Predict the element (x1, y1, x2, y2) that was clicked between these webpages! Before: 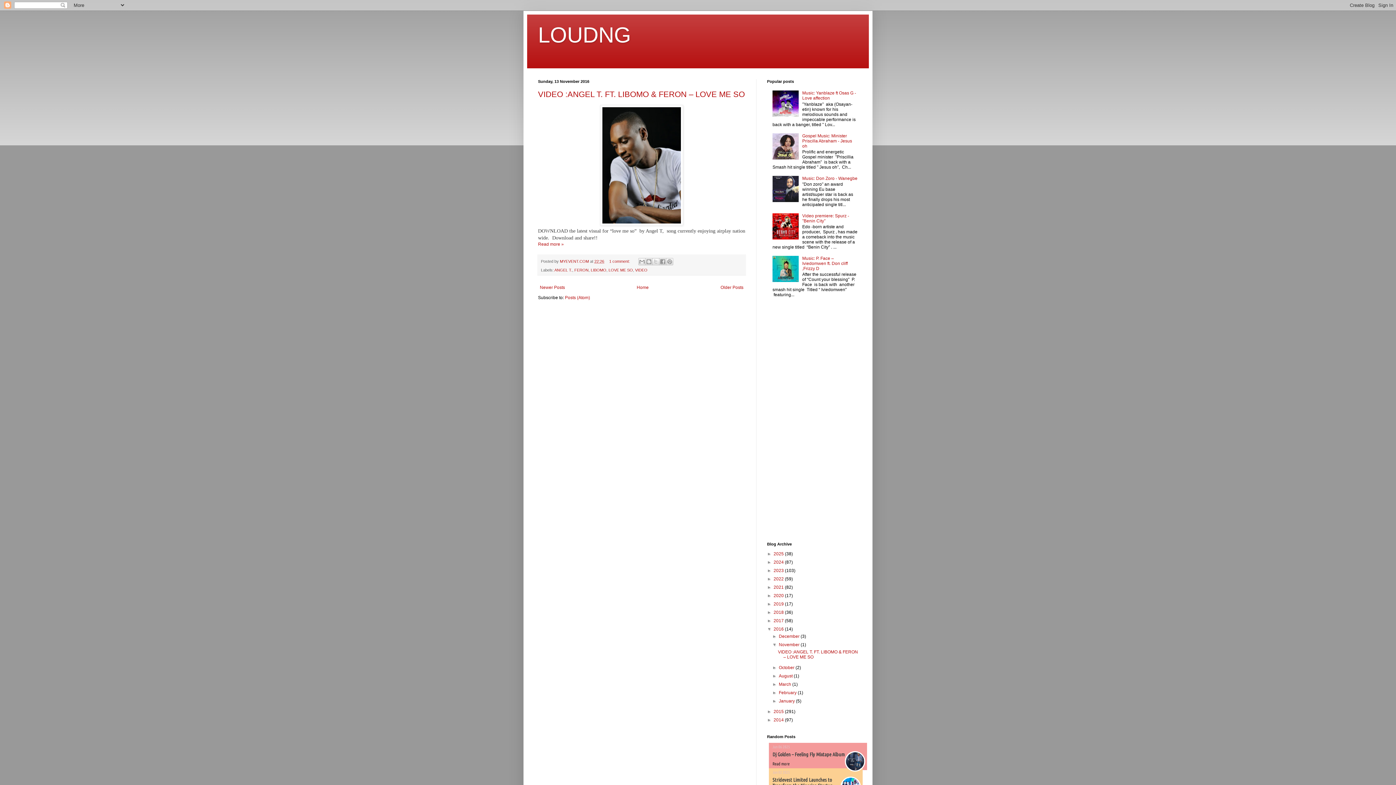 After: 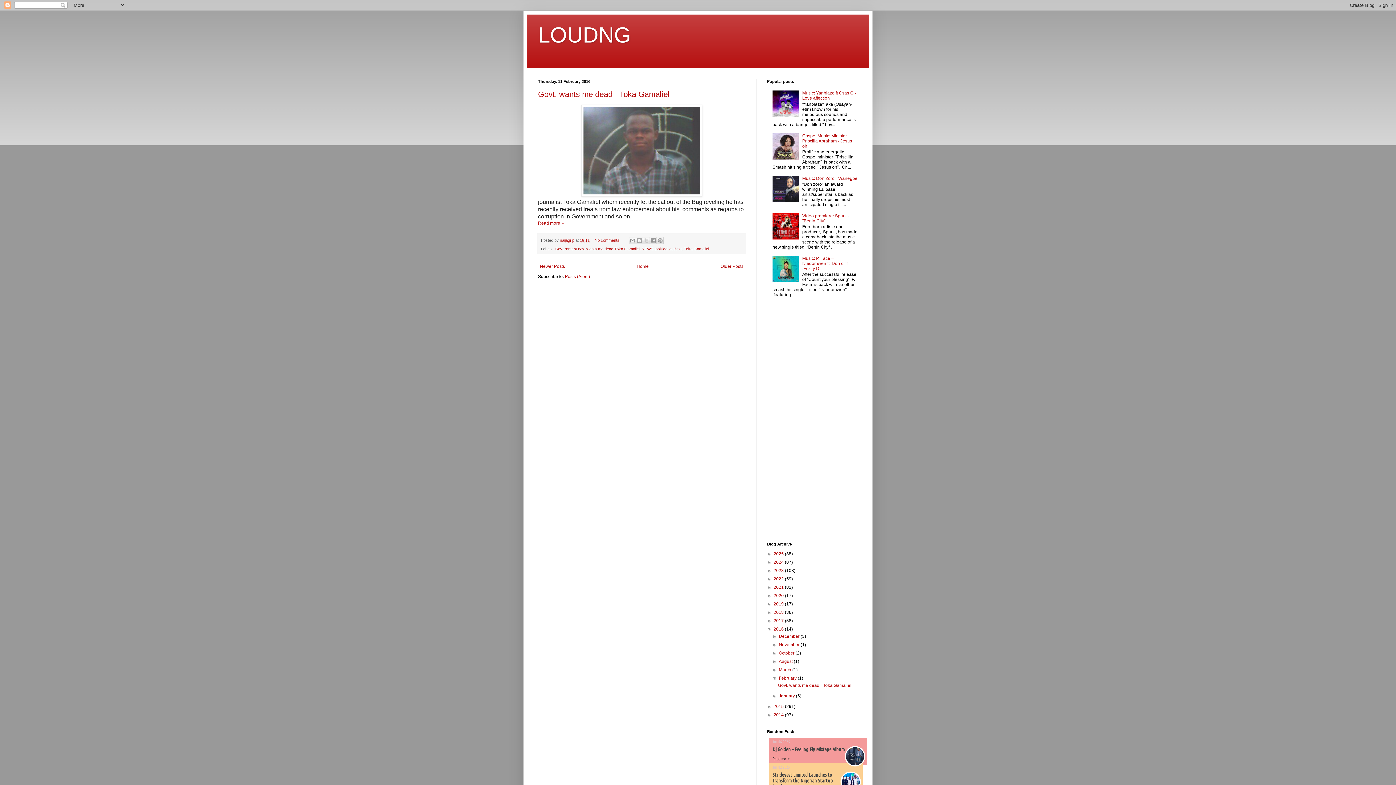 Action: label: February  bbox: (779, 690, 797, 695)